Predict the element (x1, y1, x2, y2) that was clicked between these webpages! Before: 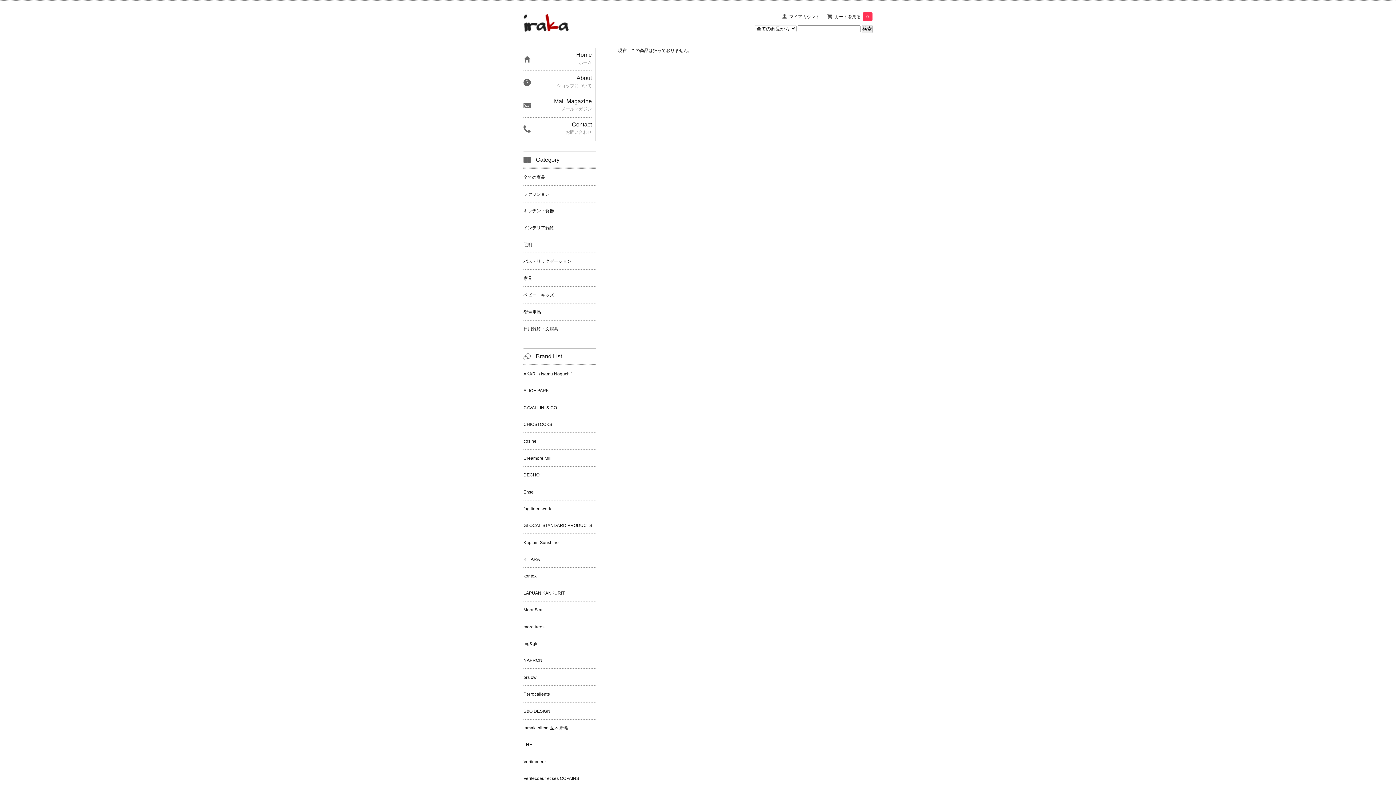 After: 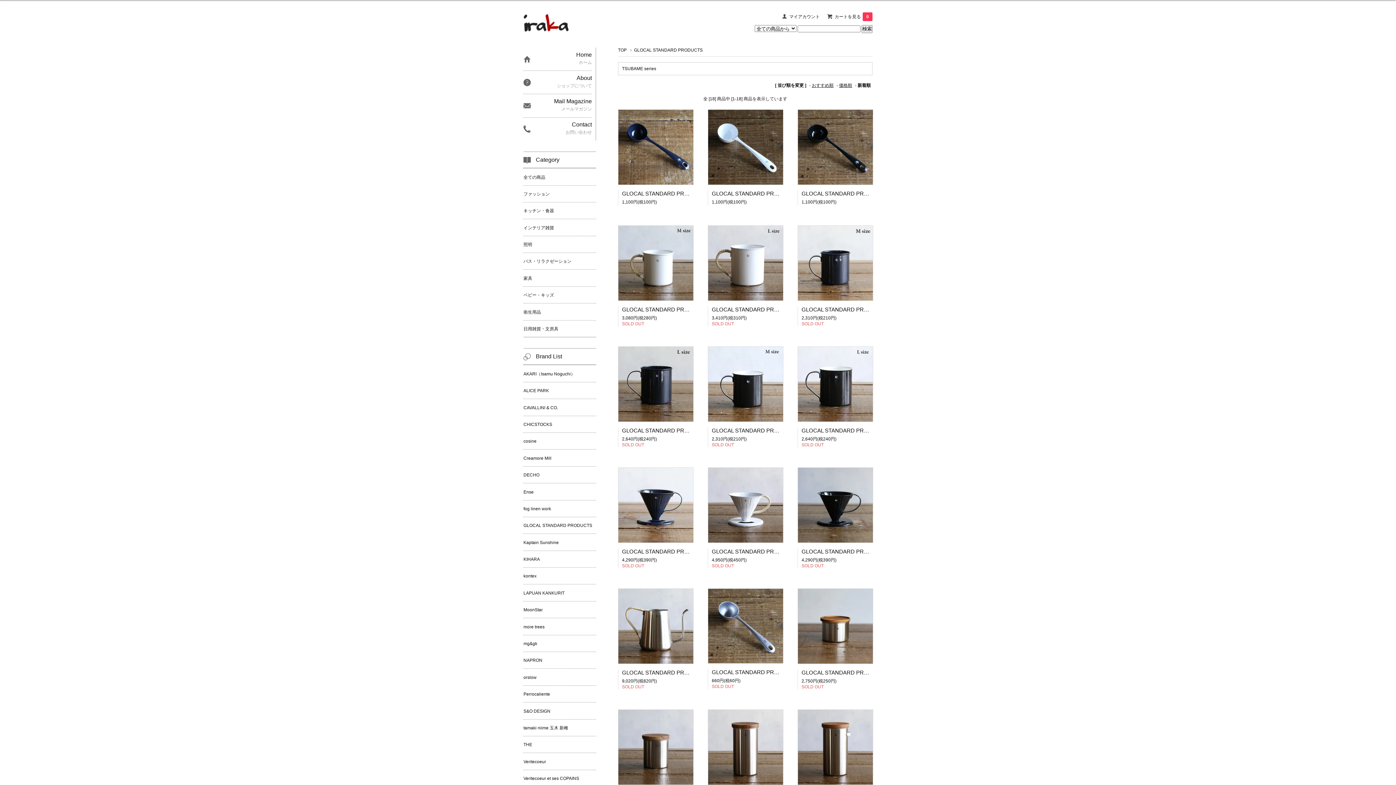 Action: label: GLOCAL STANDARD PRODUCTS bbox: (523, 517, 596, 533)